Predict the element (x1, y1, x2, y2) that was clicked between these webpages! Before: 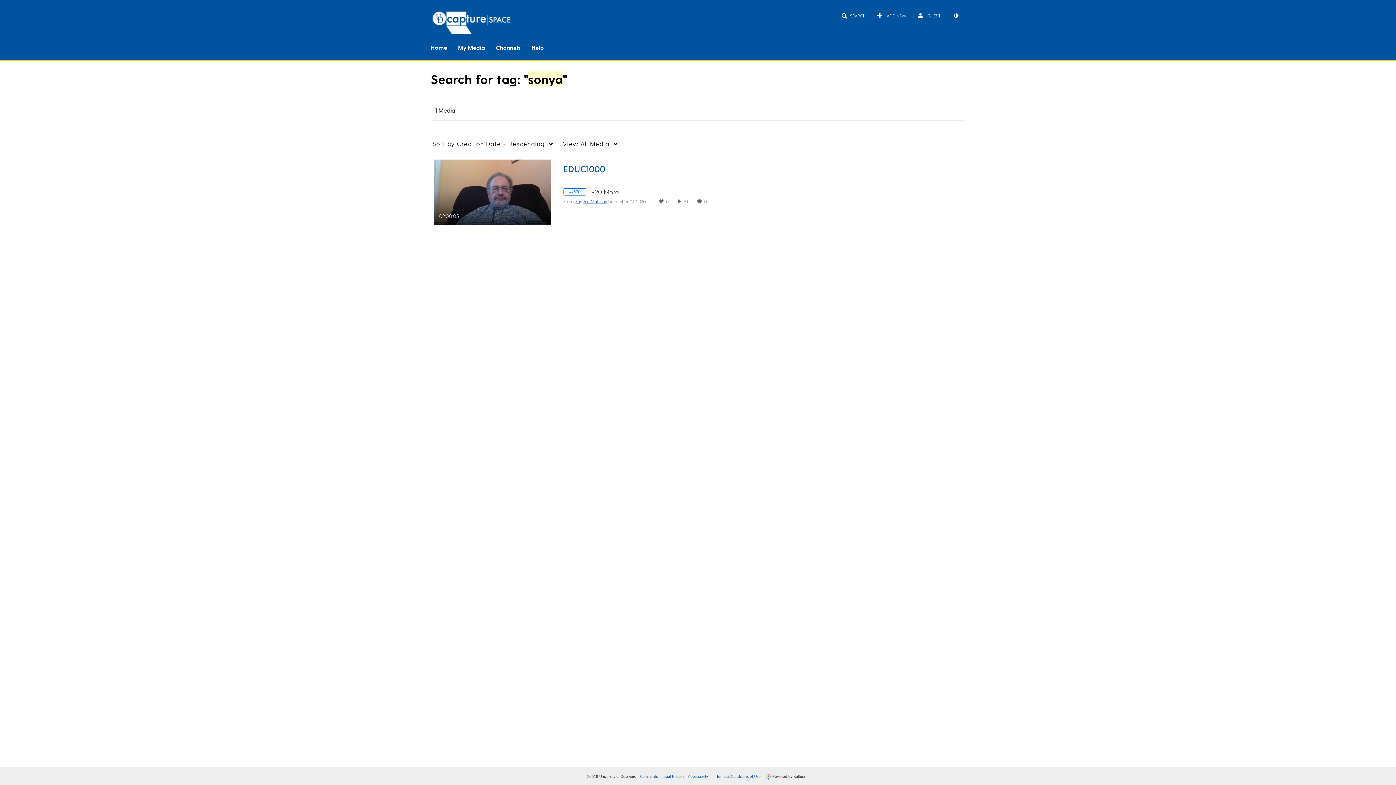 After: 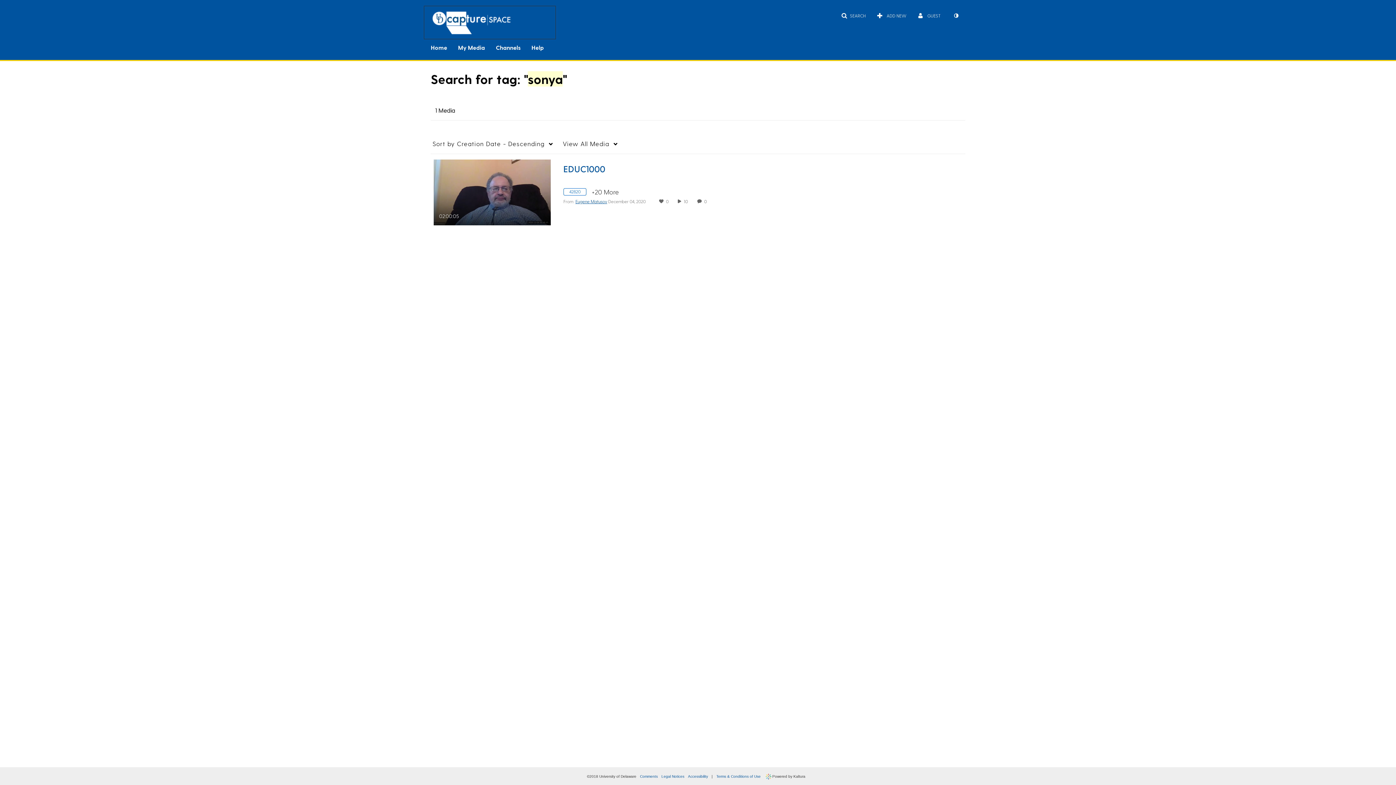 Action: bbox: (423, 5, 556, 39)